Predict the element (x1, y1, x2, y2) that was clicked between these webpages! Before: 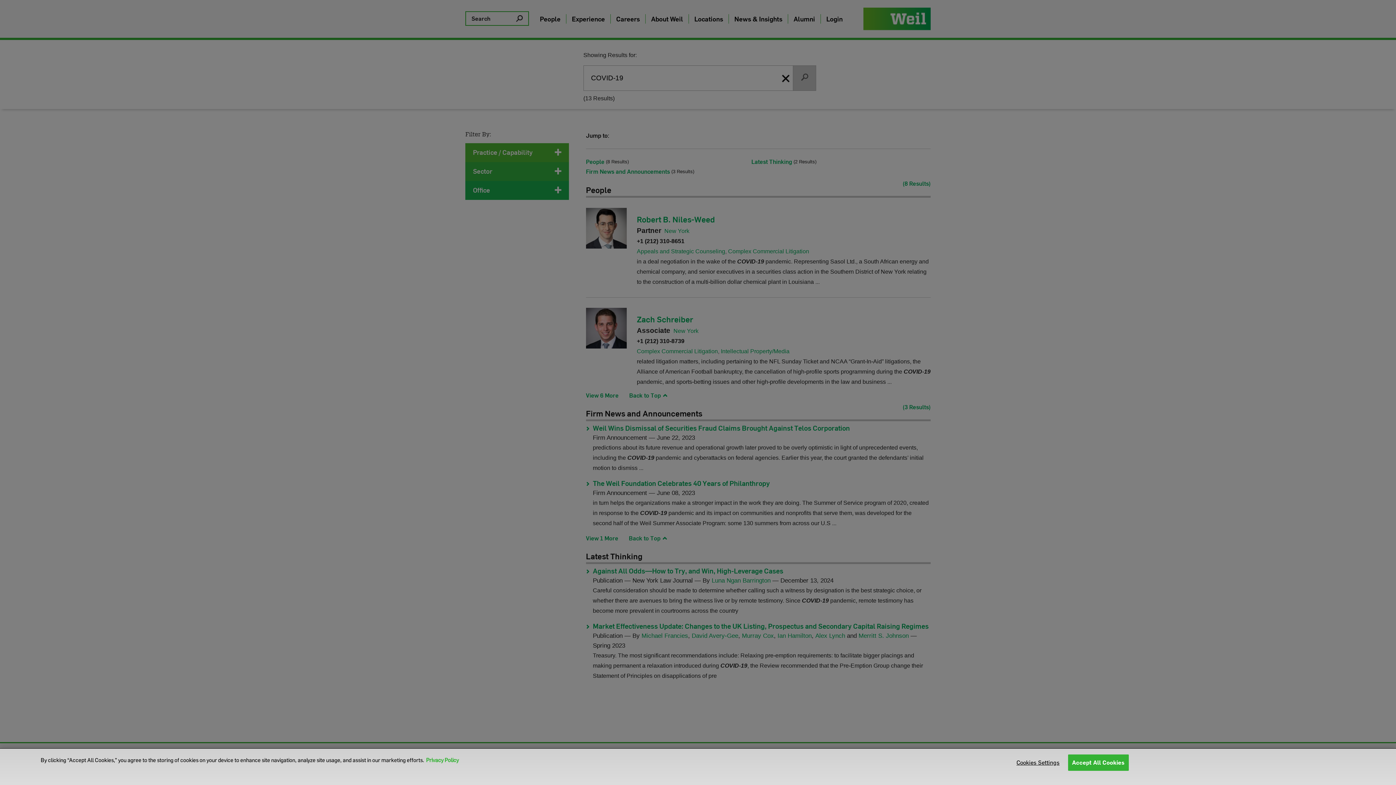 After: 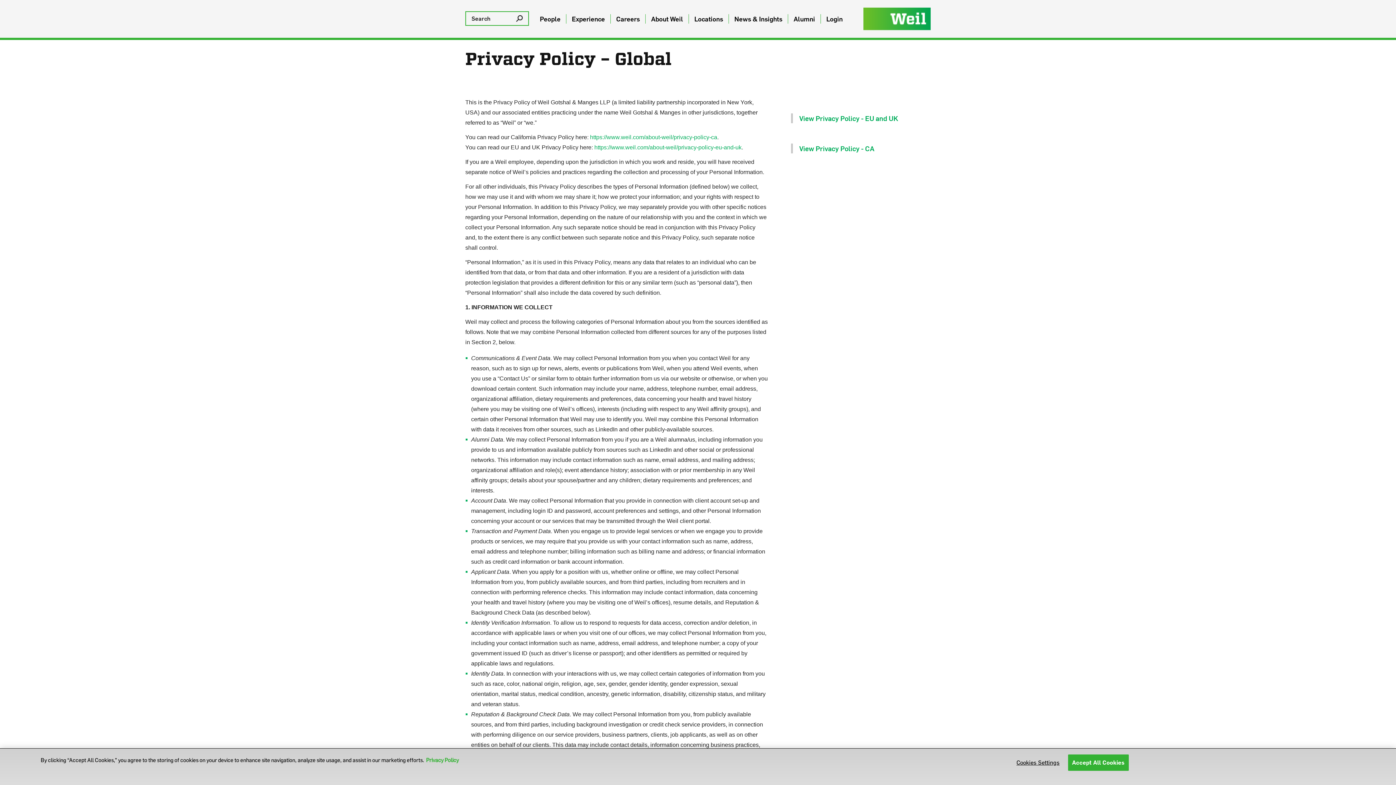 Action: label: More information about your privacy bbox: (426, 757, 458, 763)